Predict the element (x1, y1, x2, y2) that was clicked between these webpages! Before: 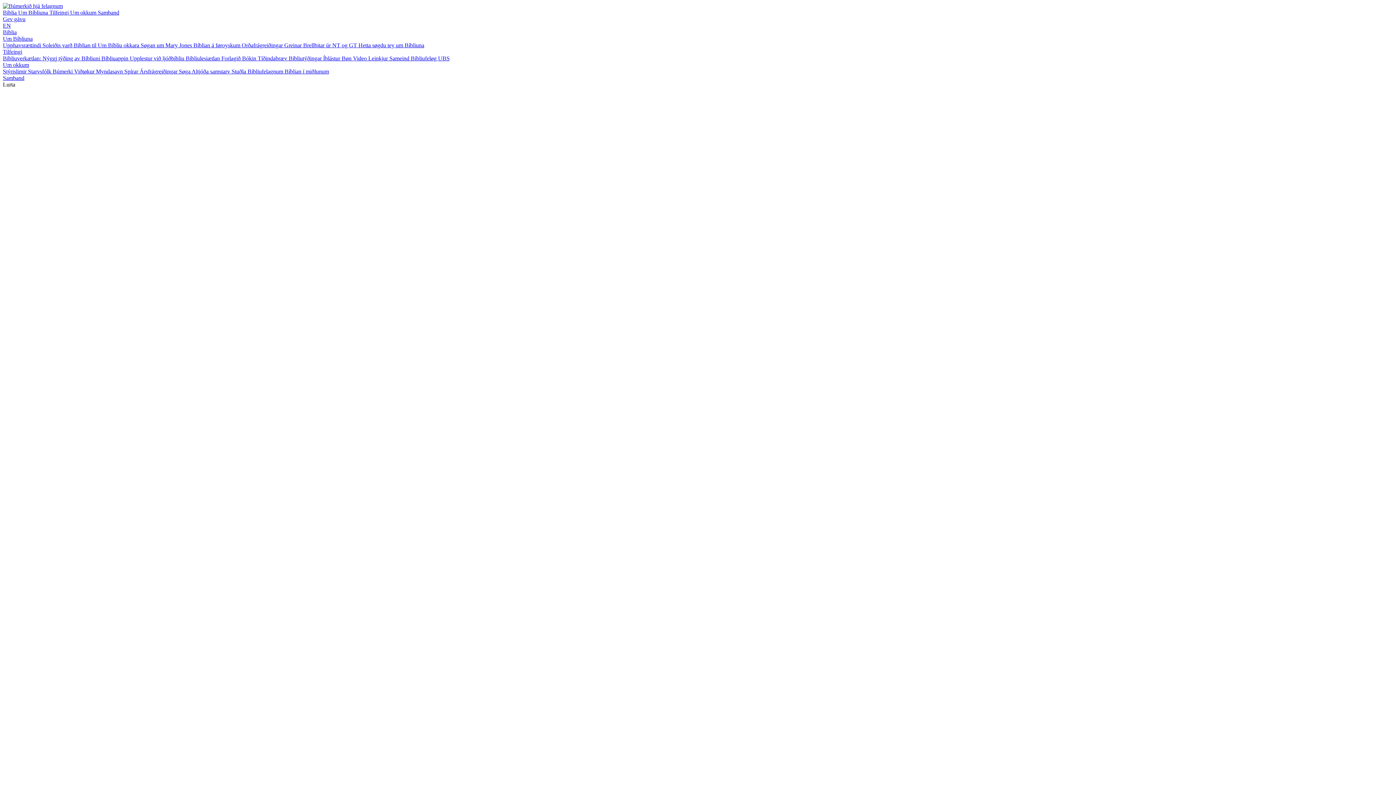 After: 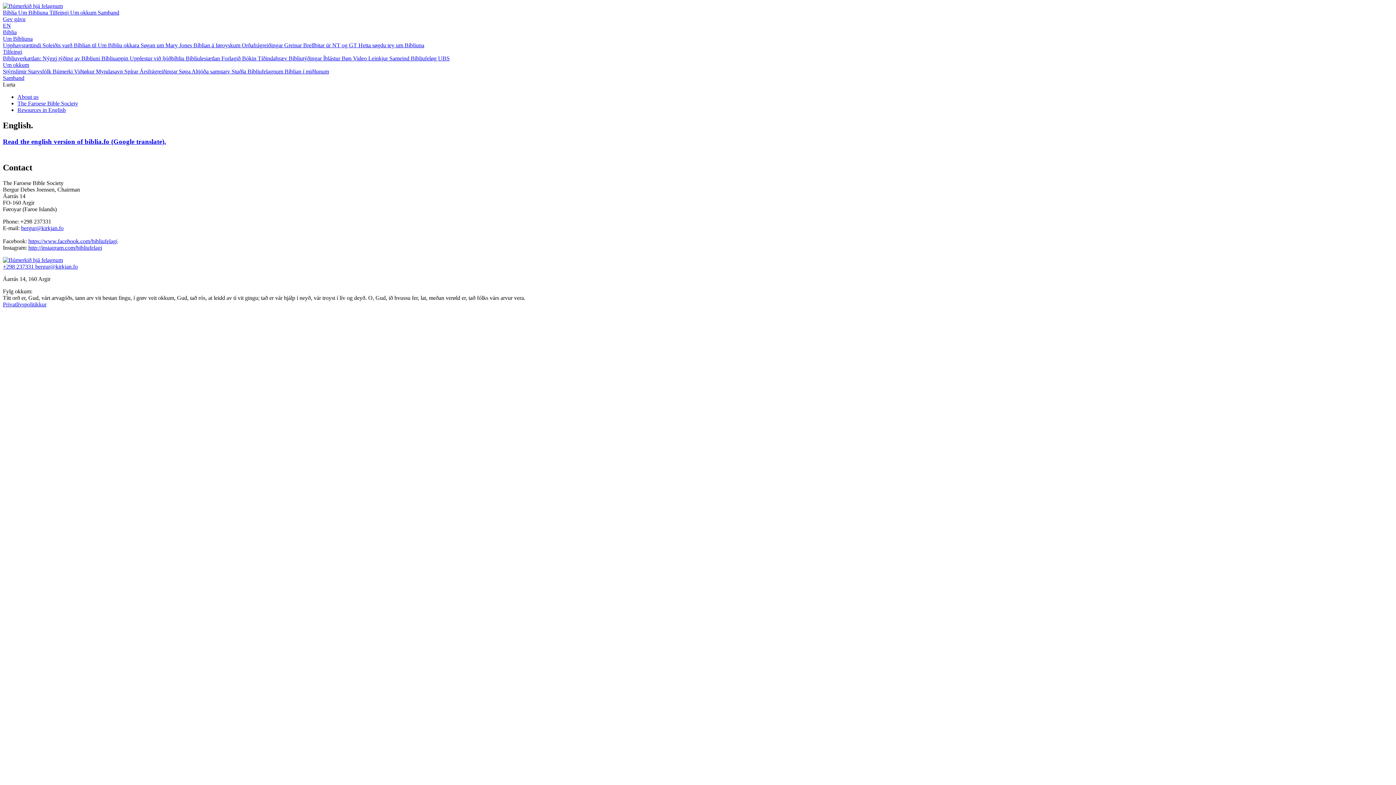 Action: bbox: (2, 22, 10, 28) label: EN